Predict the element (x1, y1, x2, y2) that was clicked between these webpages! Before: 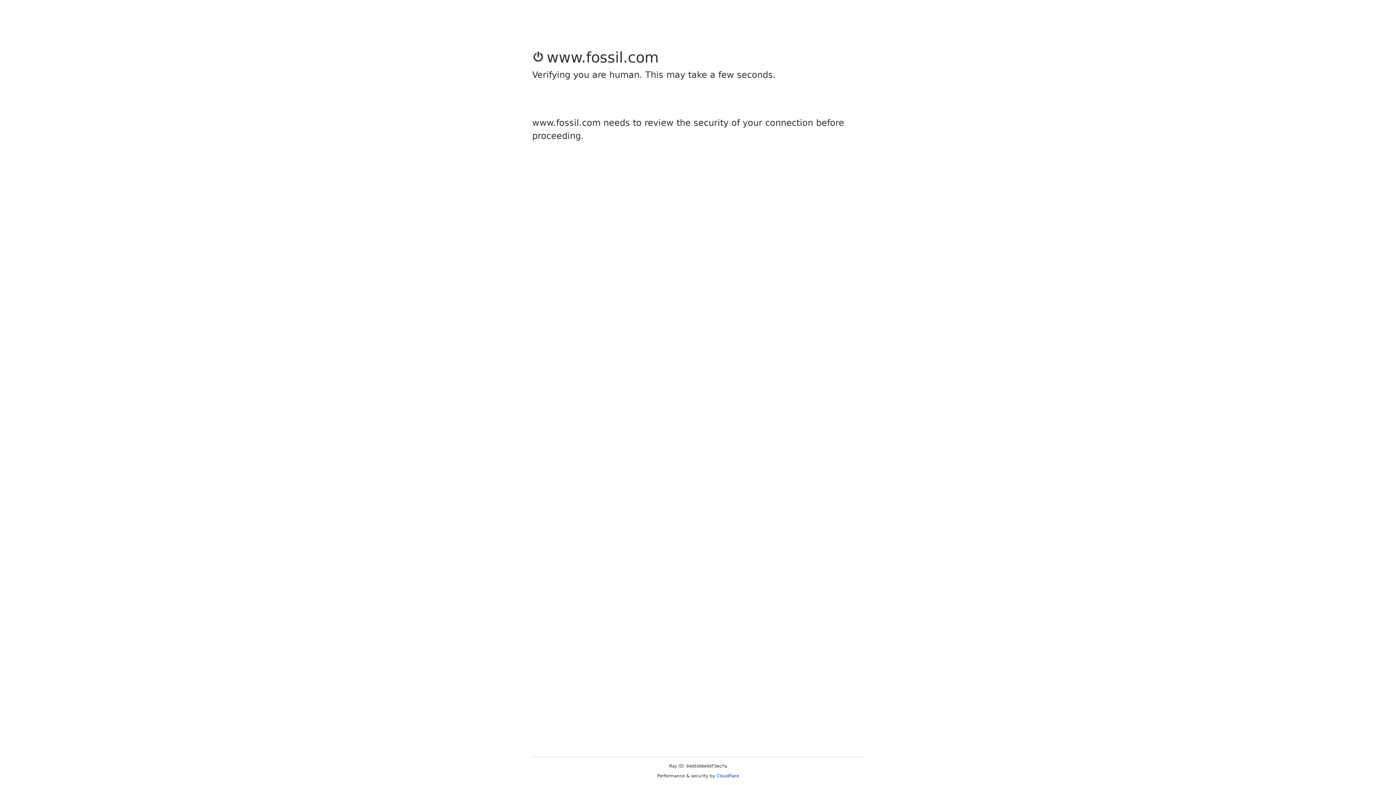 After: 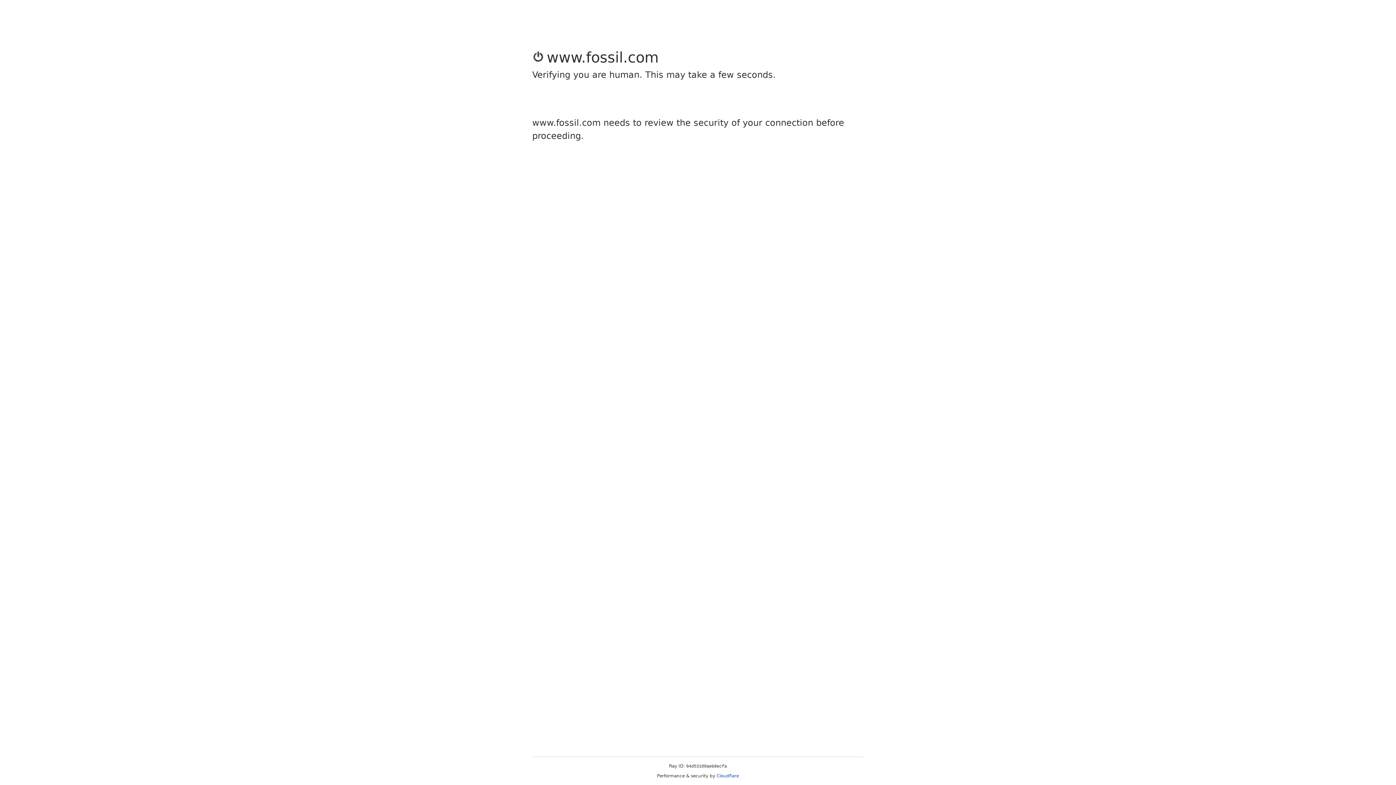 Action: bbox: (716, 773, 739, 778) label: Cloudflare